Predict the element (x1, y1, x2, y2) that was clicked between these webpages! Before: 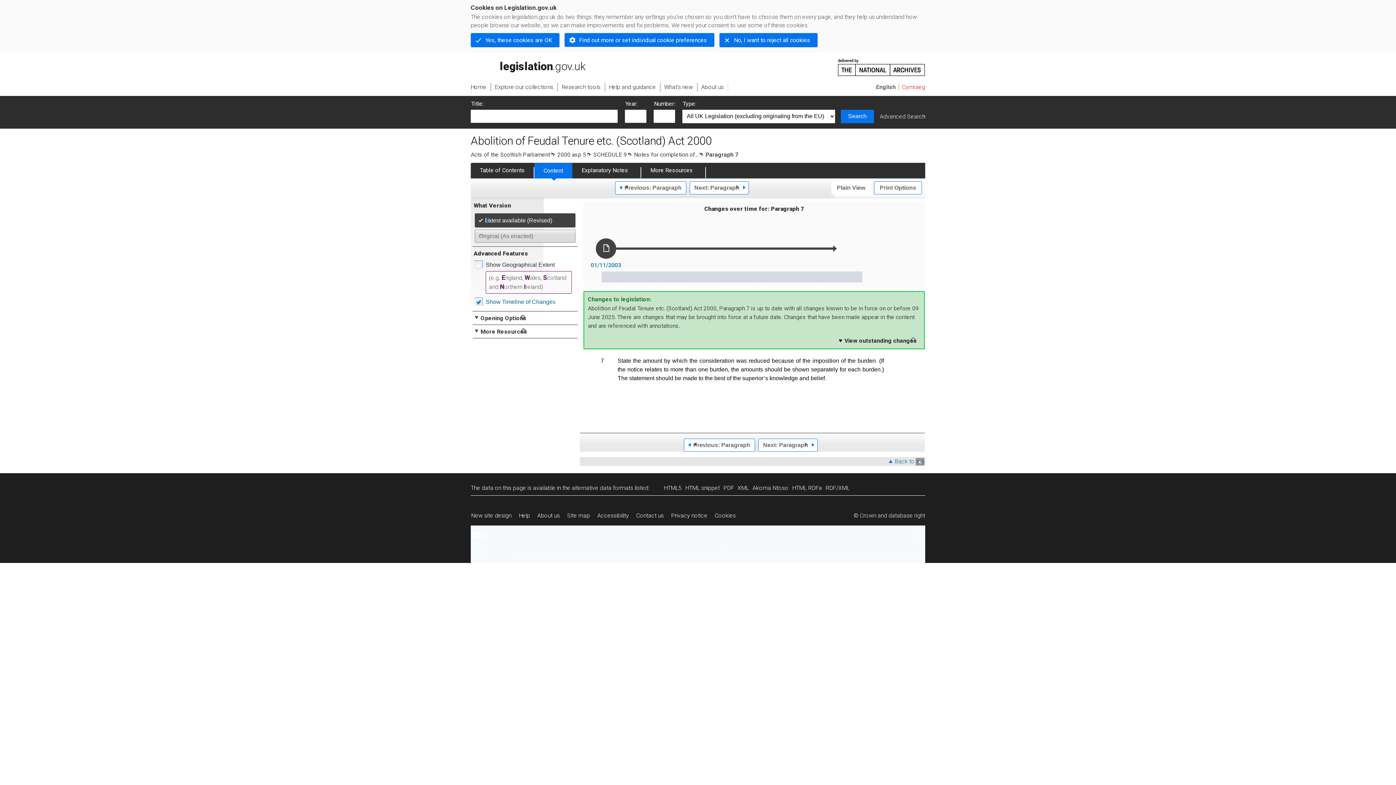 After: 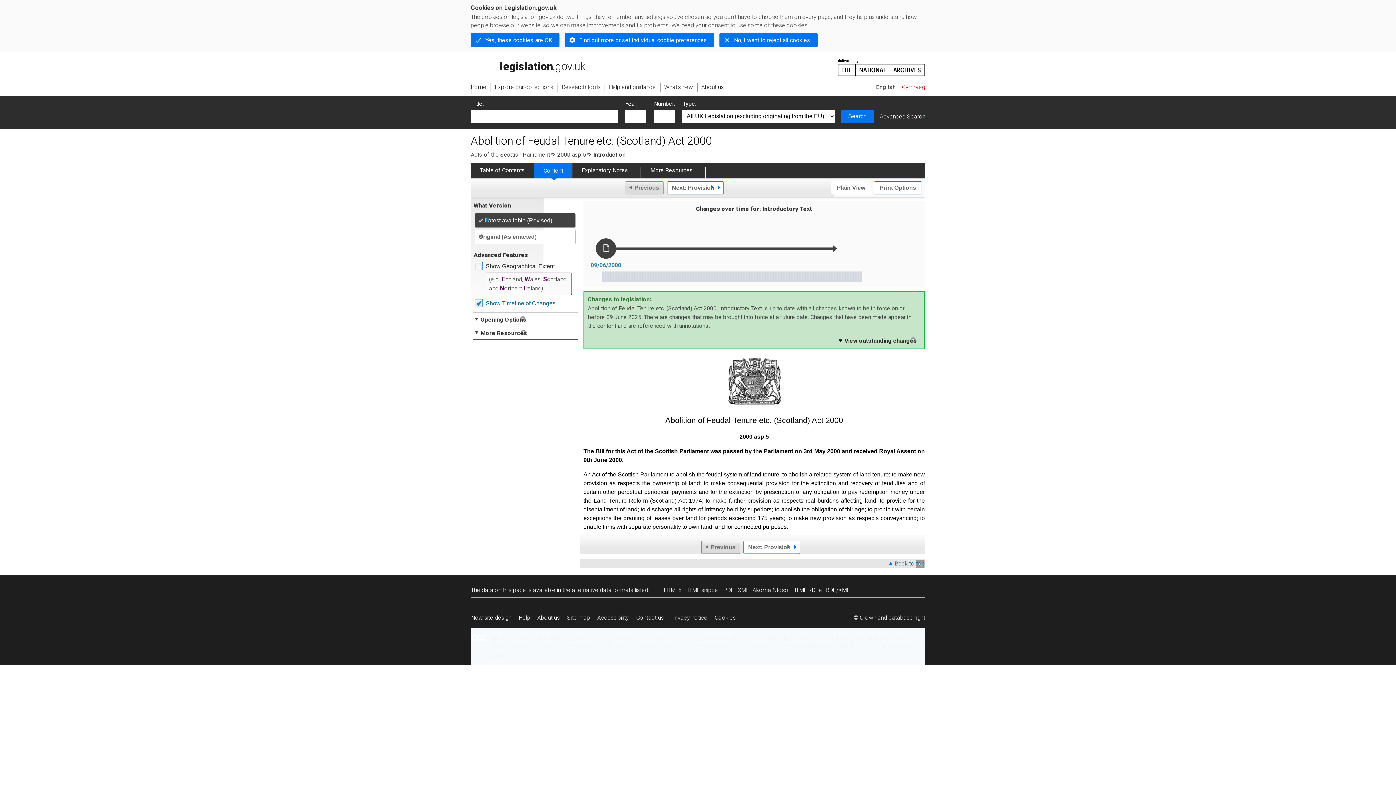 Action: bbox: (534, 163, 572, 178) label: Content